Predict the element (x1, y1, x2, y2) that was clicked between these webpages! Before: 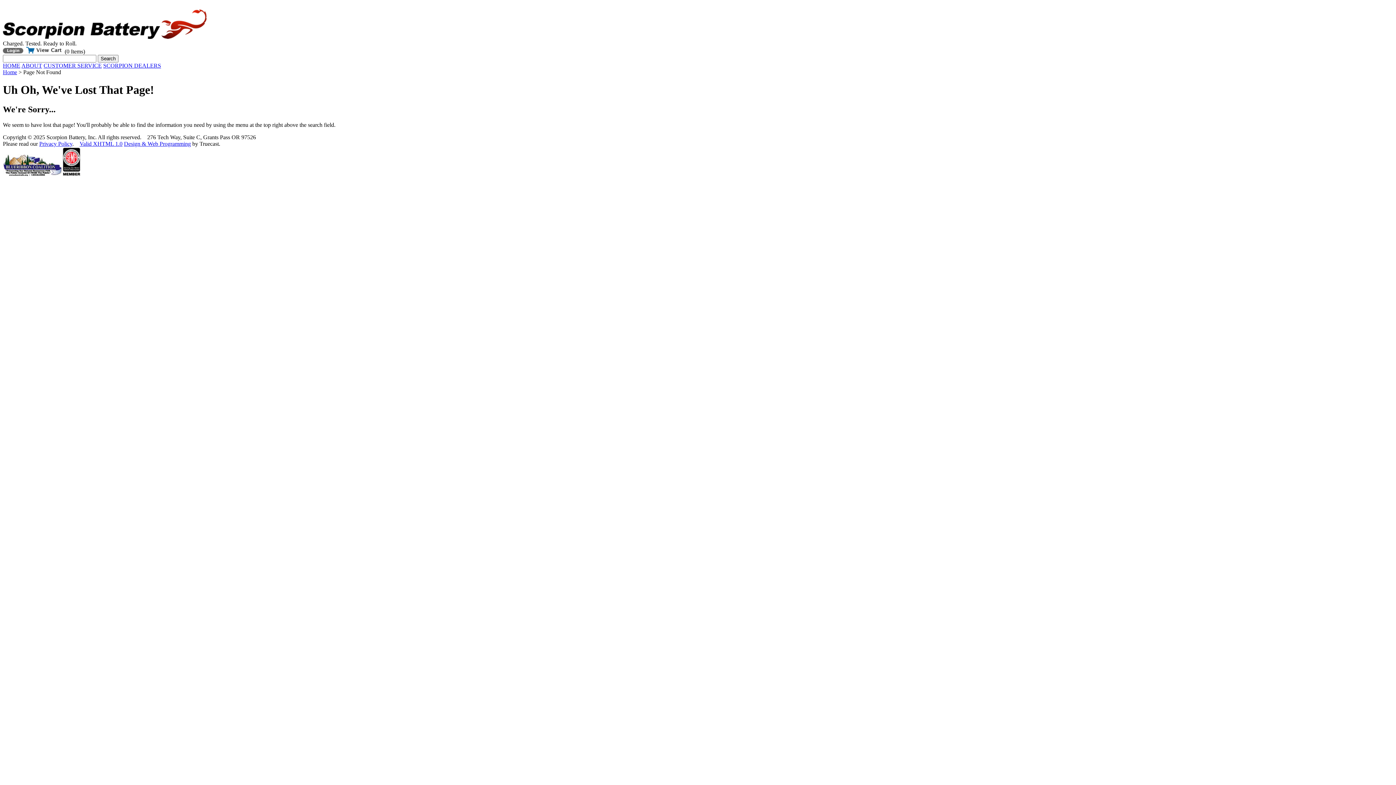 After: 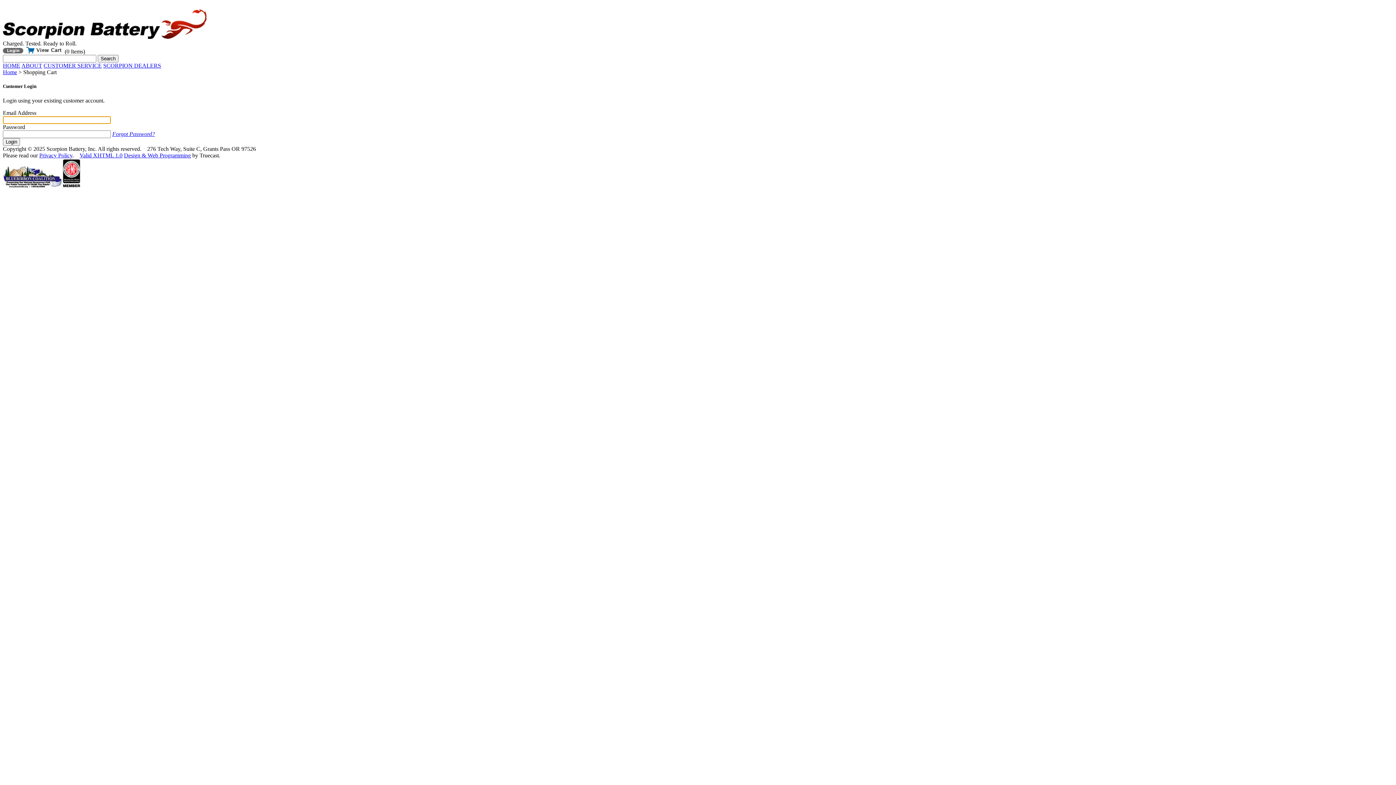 Action: bbox: (2, 48, 23, 54)